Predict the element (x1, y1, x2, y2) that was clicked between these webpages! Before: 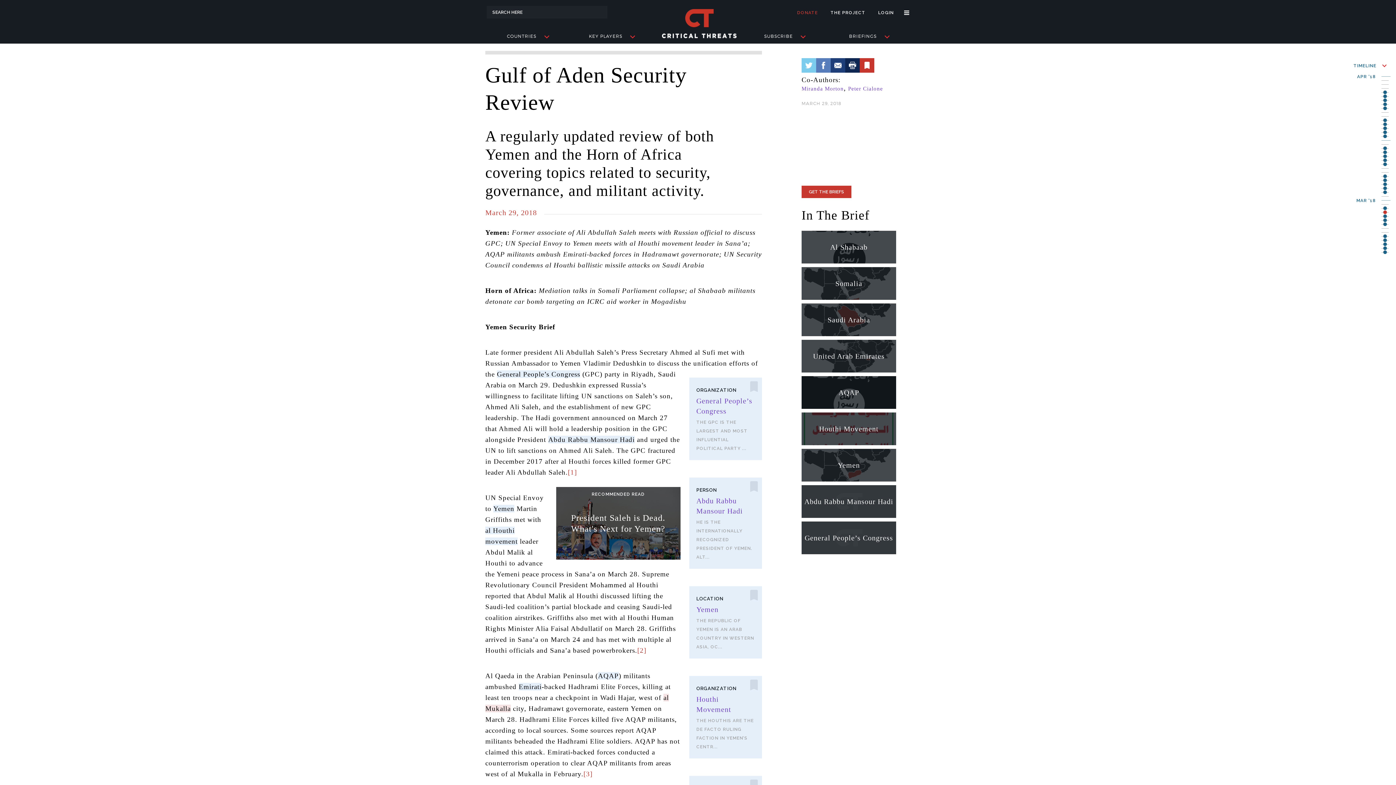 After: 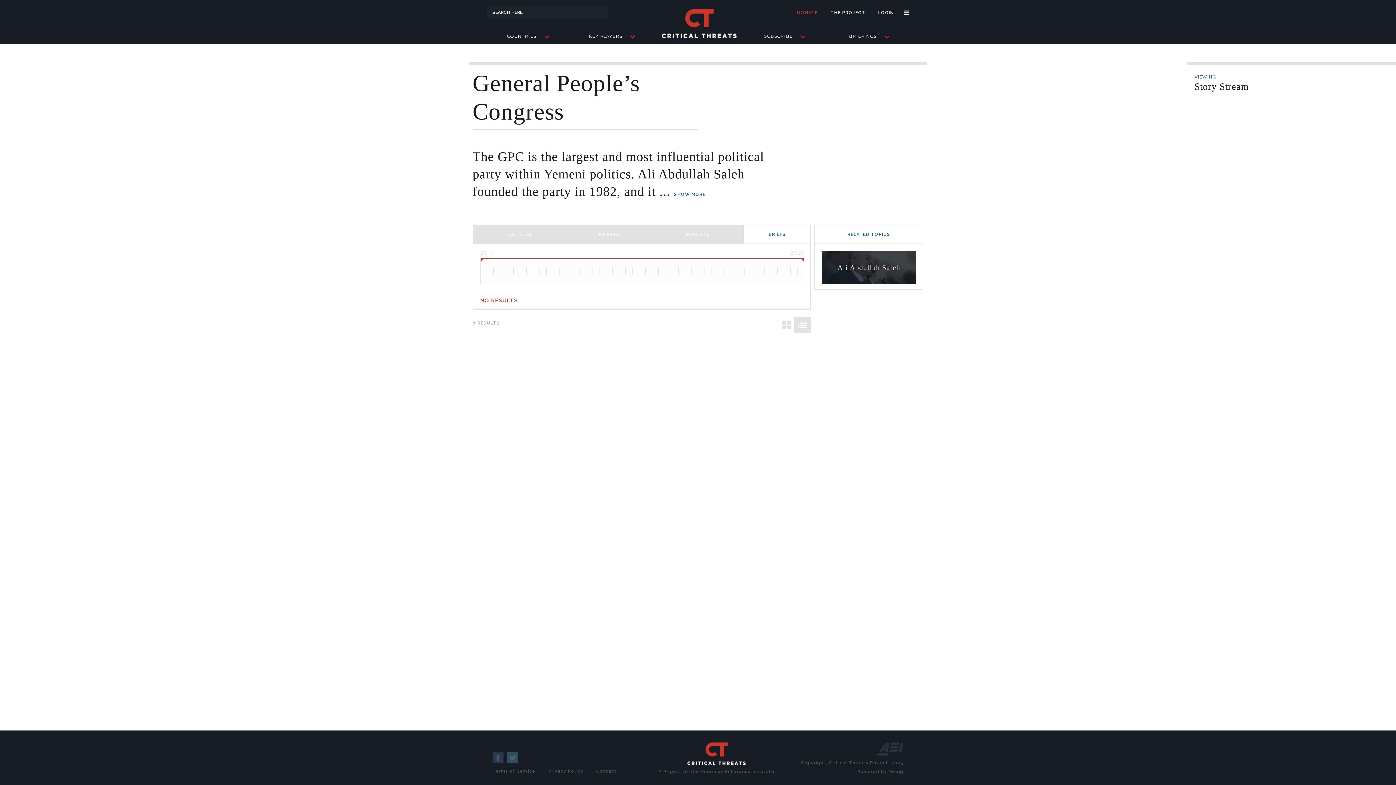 Action: label: General People’s Congress bbox: (801, 521, 896, 554)